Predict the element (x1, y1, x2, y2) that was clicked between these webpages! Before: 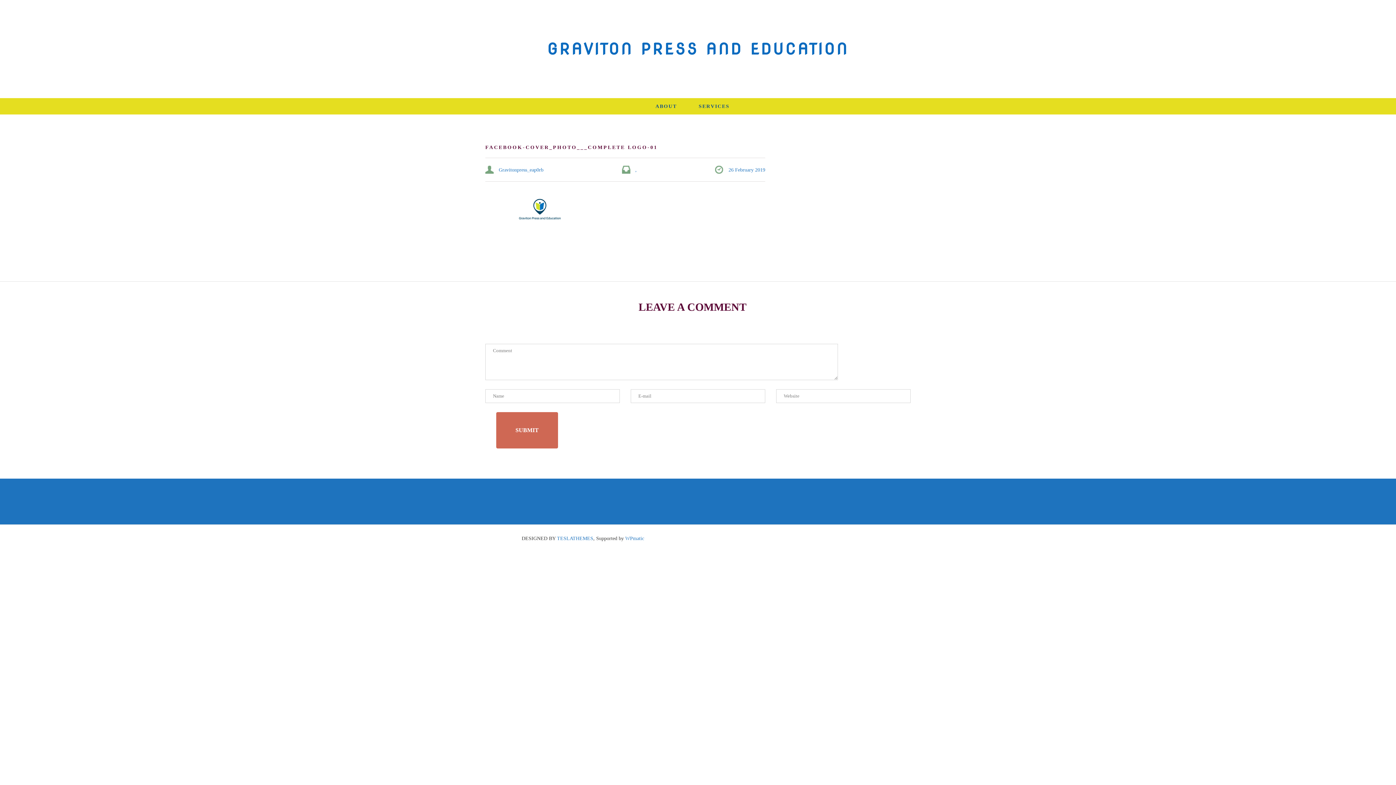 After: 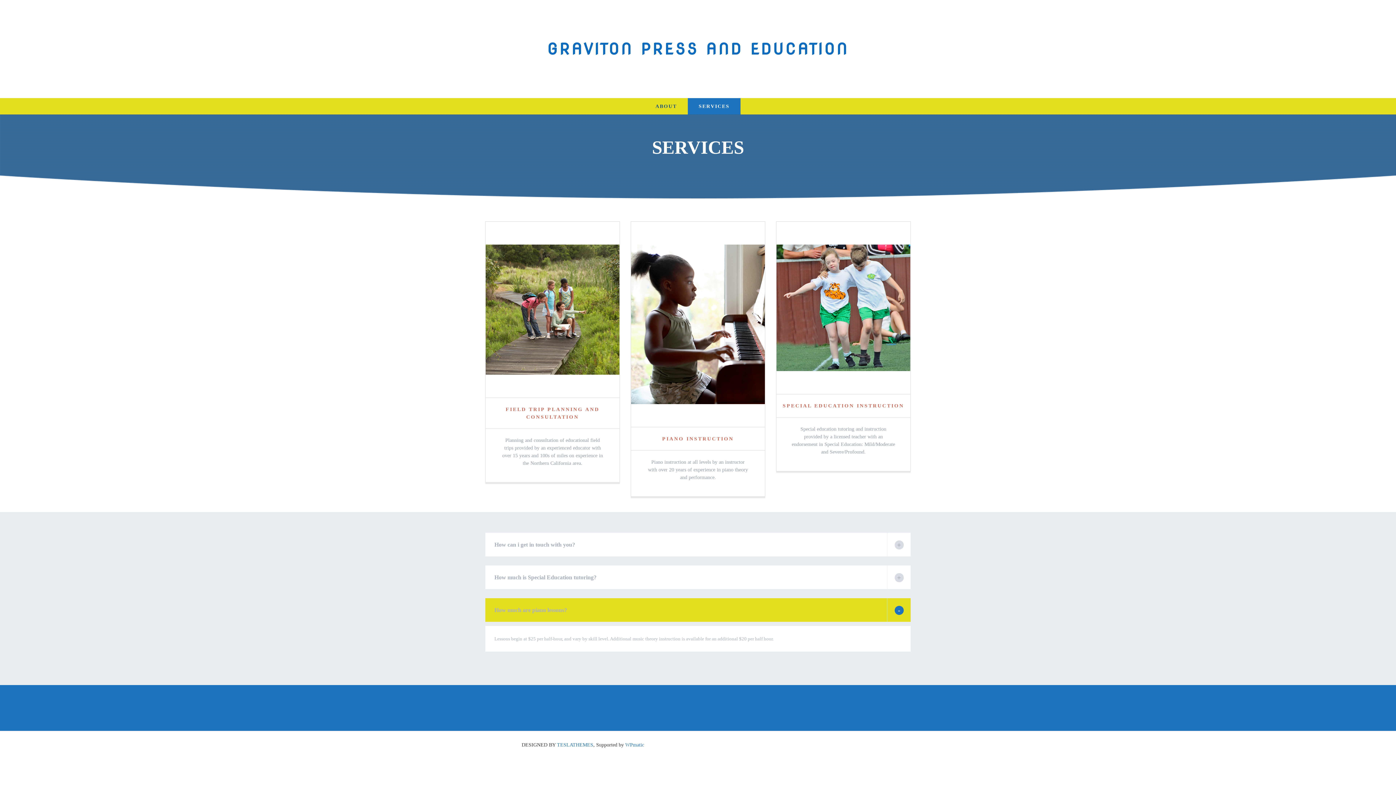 Action: bbox: (485, 0, 910, 98) label: GRAVITON PRESS AND EDUCATION